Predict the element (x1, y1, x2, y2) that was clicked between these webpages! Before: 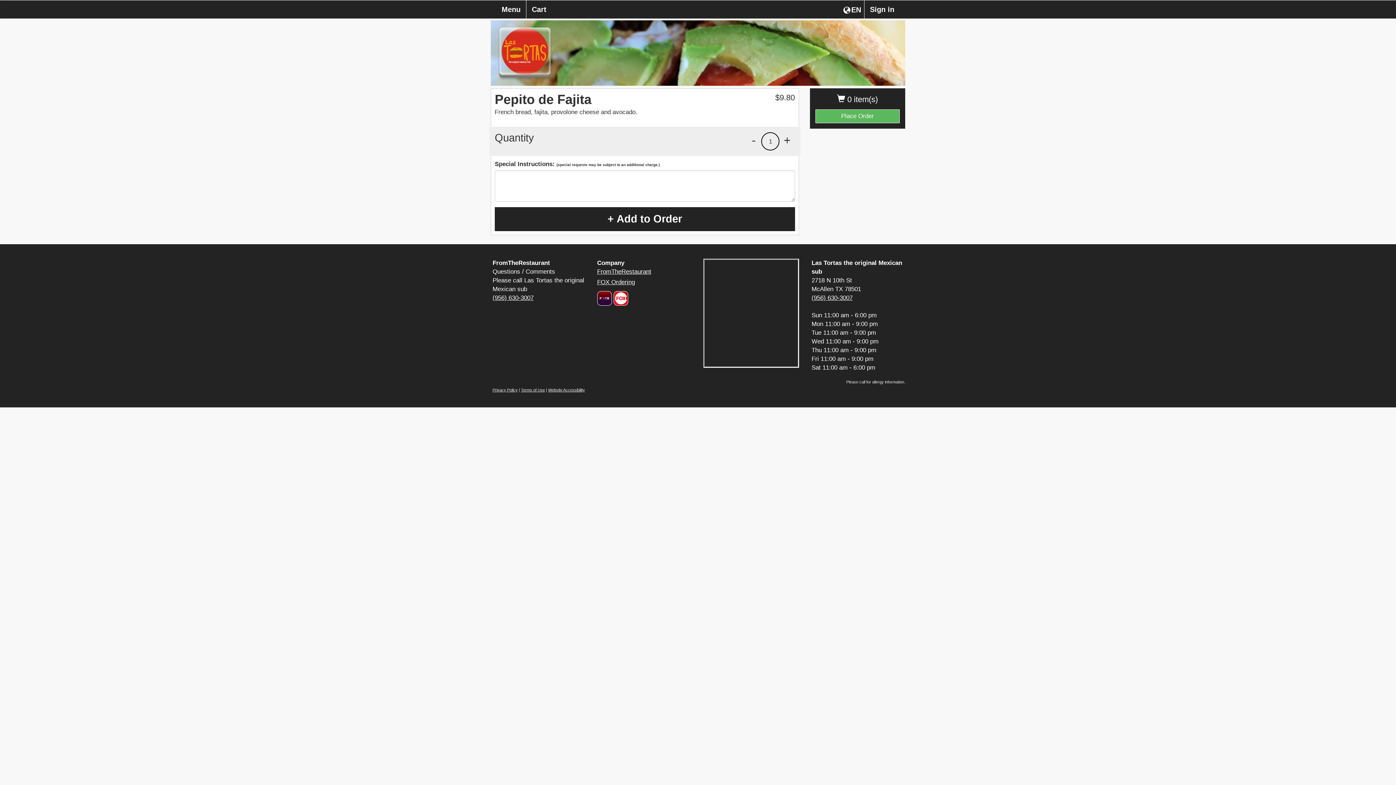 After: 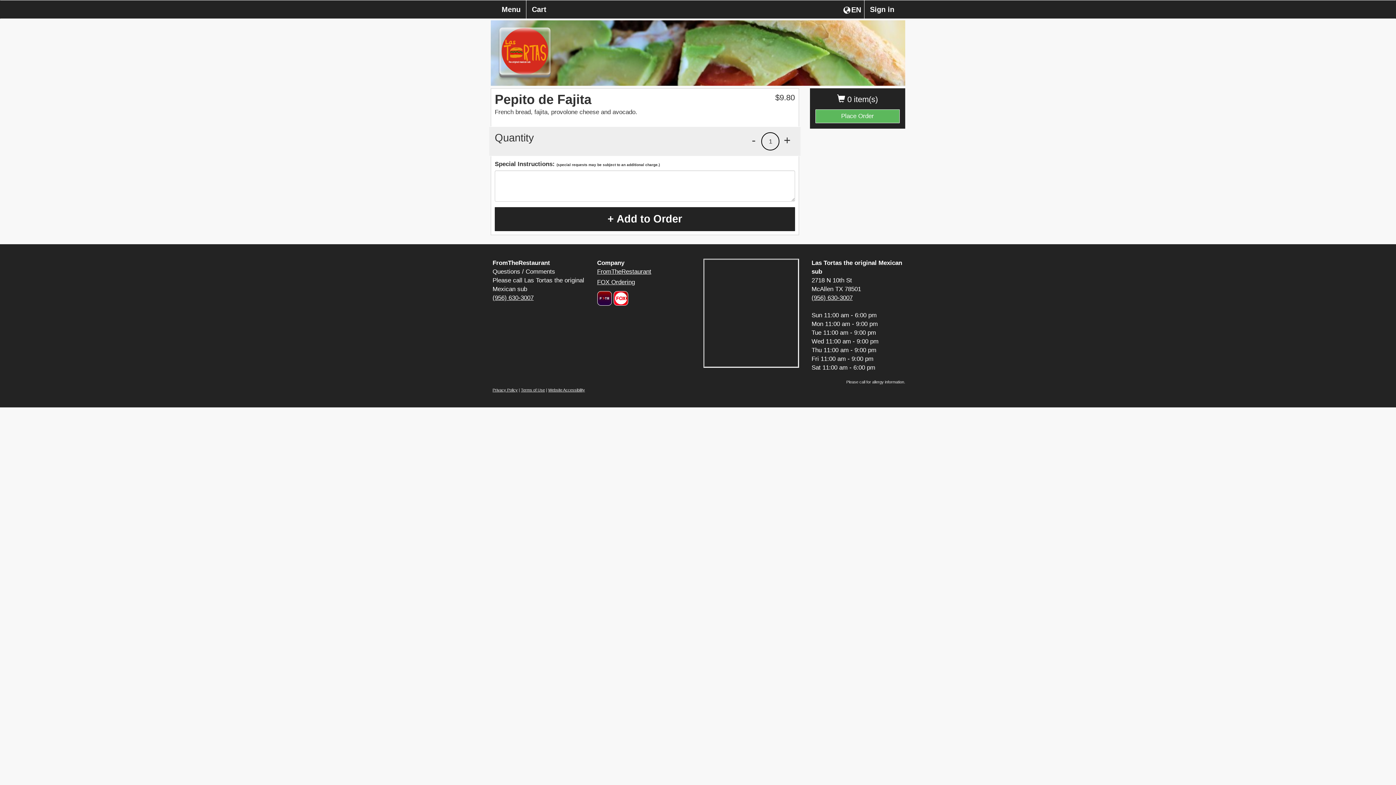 Action: bbox: (811, 294, 852, 301) label: (956) 630-3007